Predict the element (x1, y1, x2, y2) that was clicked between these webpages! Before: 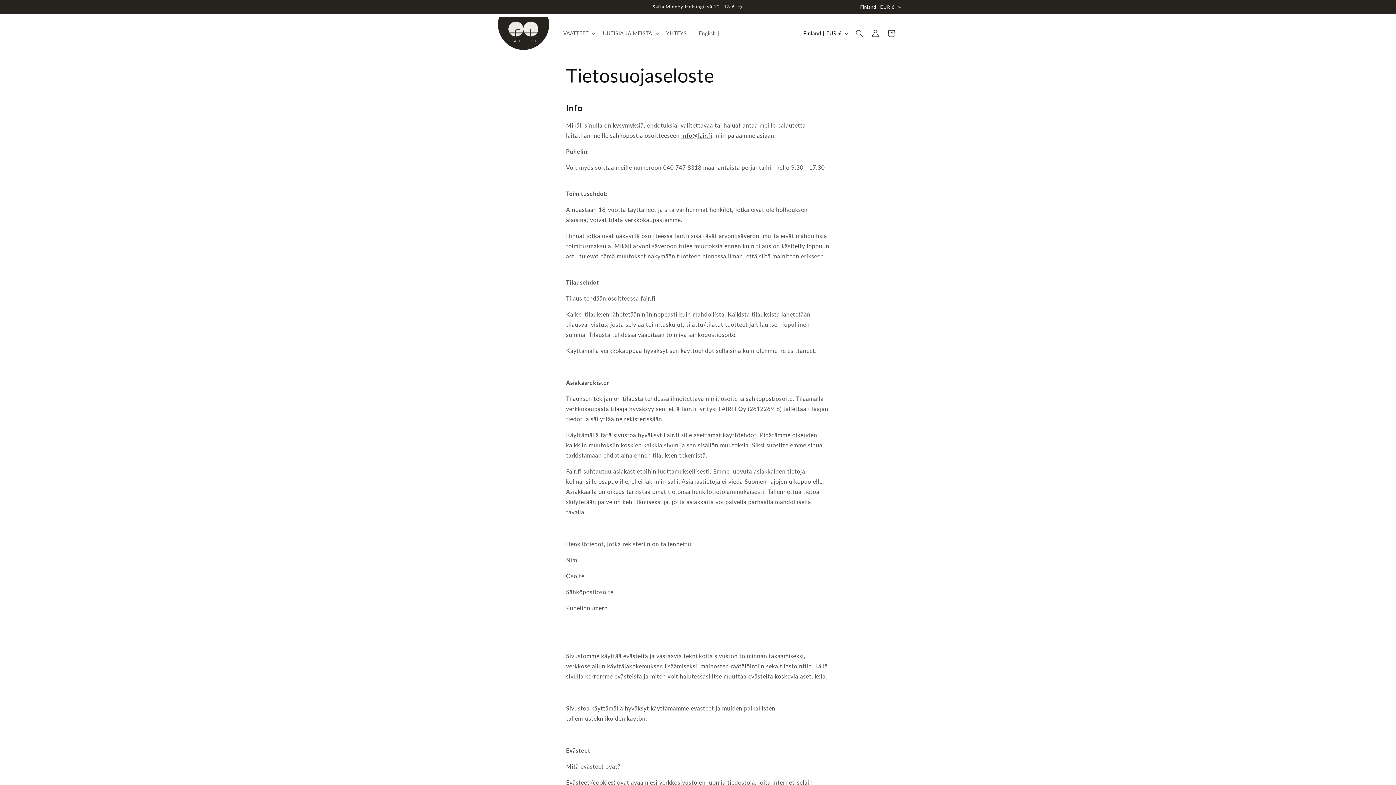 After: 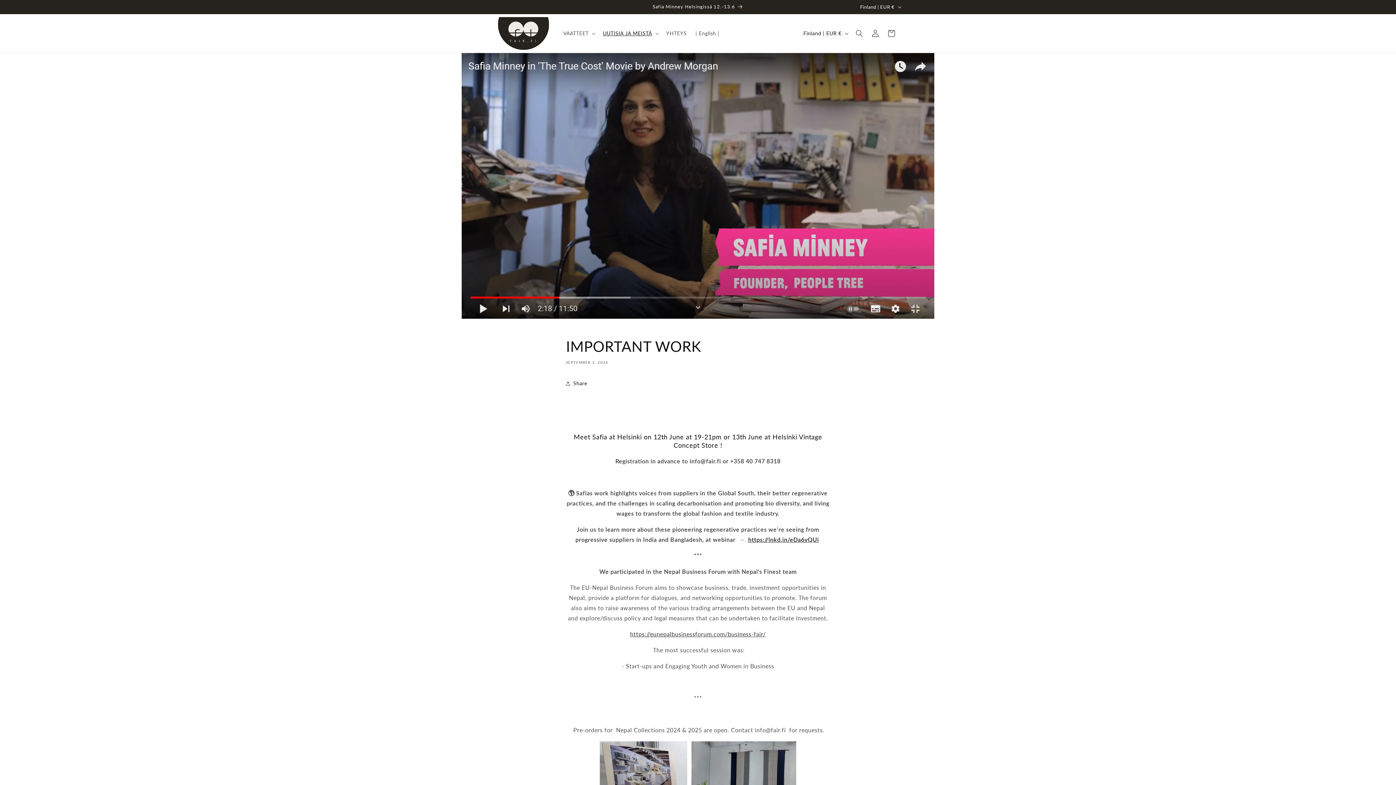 Action: label: Safia Minney Helsingissä 12.-13.6 bbox: (615, 0, 780, 13)